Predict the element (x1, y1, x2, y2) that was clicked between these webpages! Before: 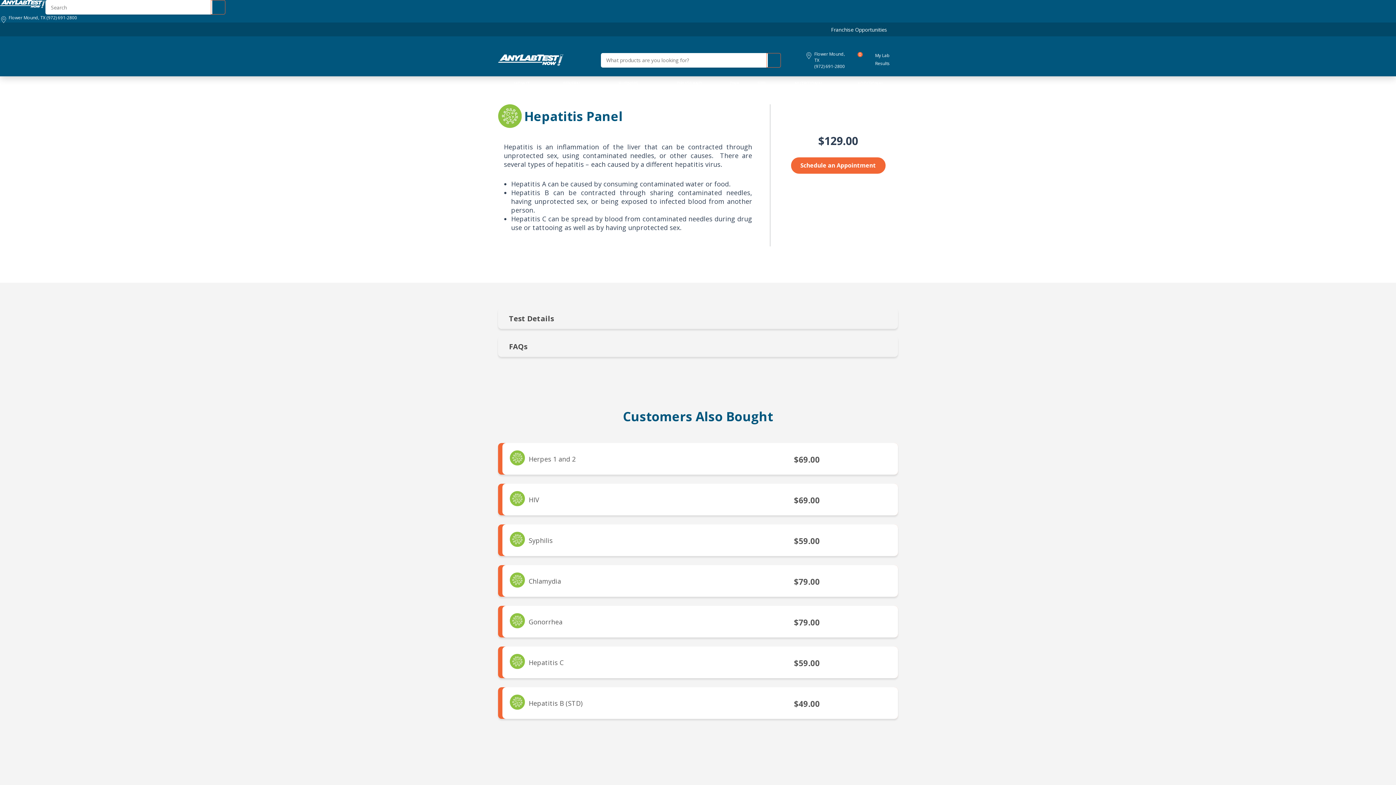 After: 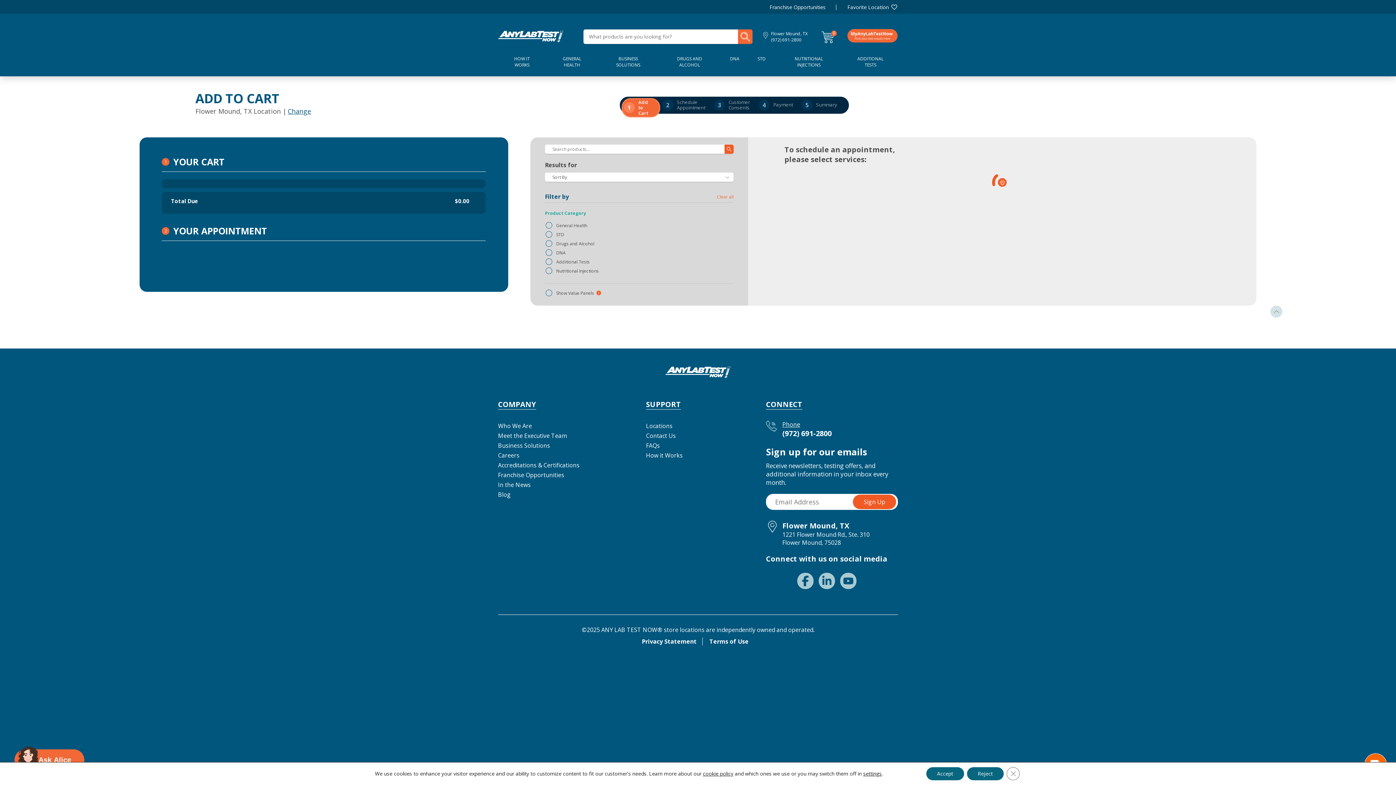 Action: bbox: (889, 453, 890, 461) label:  